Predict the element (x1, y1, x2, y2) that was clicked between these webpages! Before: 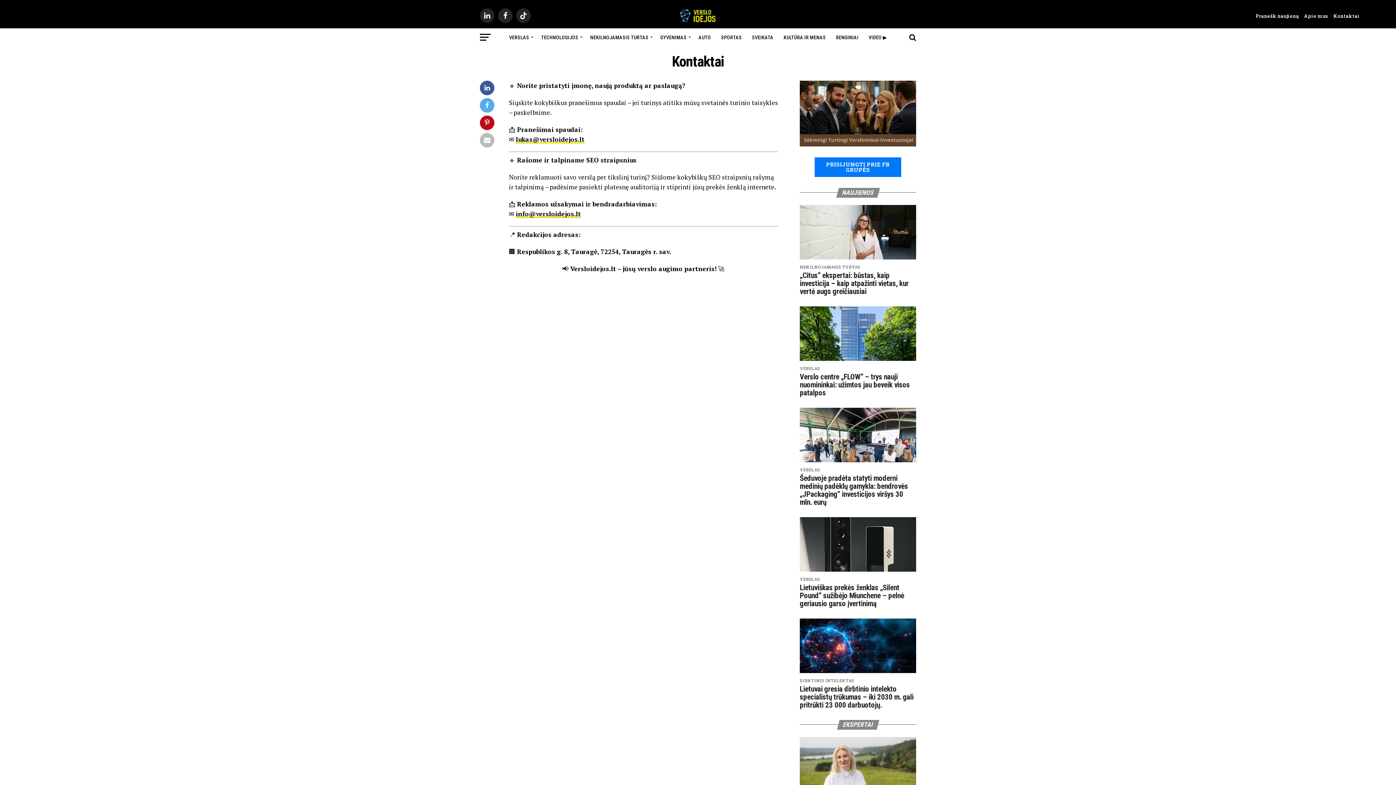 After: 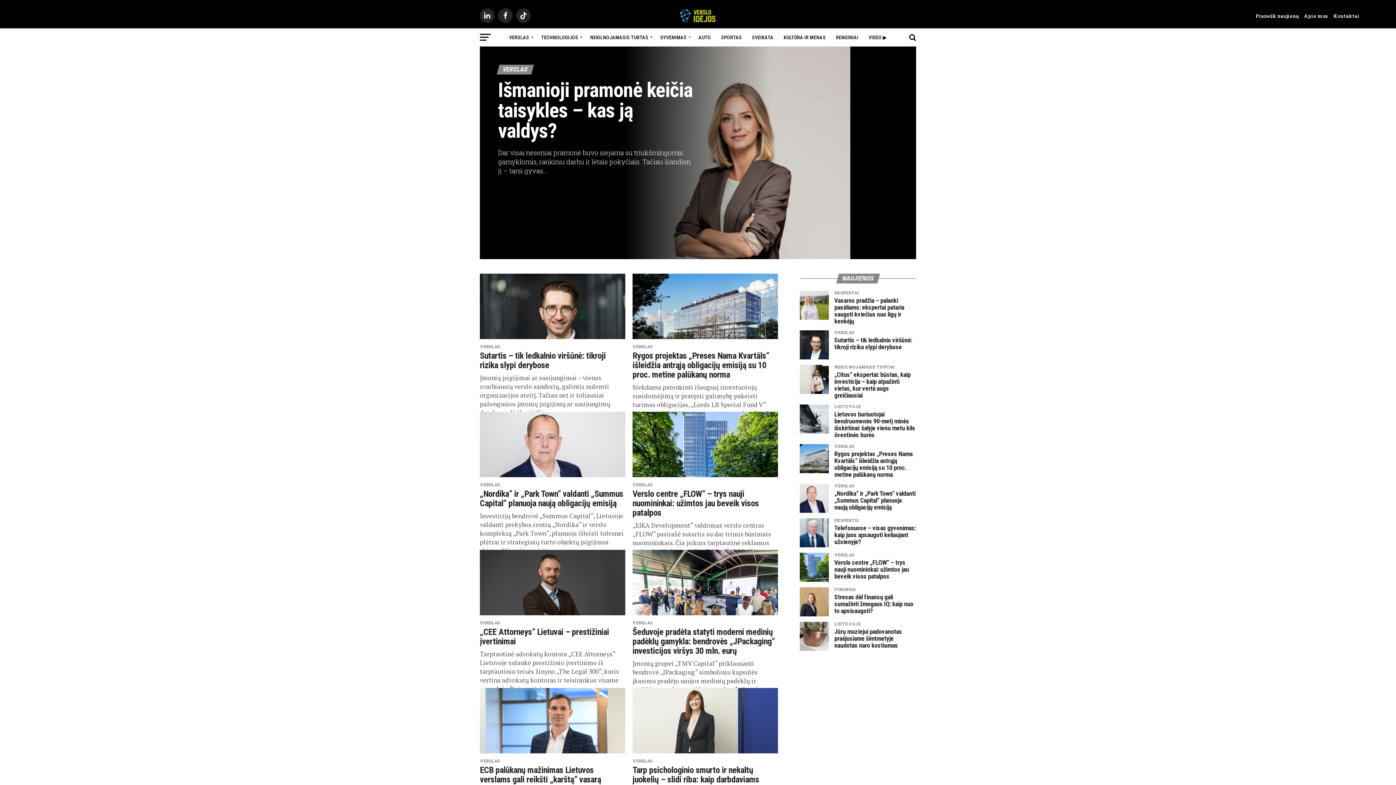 Action: bbox: (504, 28, 535, 46) label: VERSLAS